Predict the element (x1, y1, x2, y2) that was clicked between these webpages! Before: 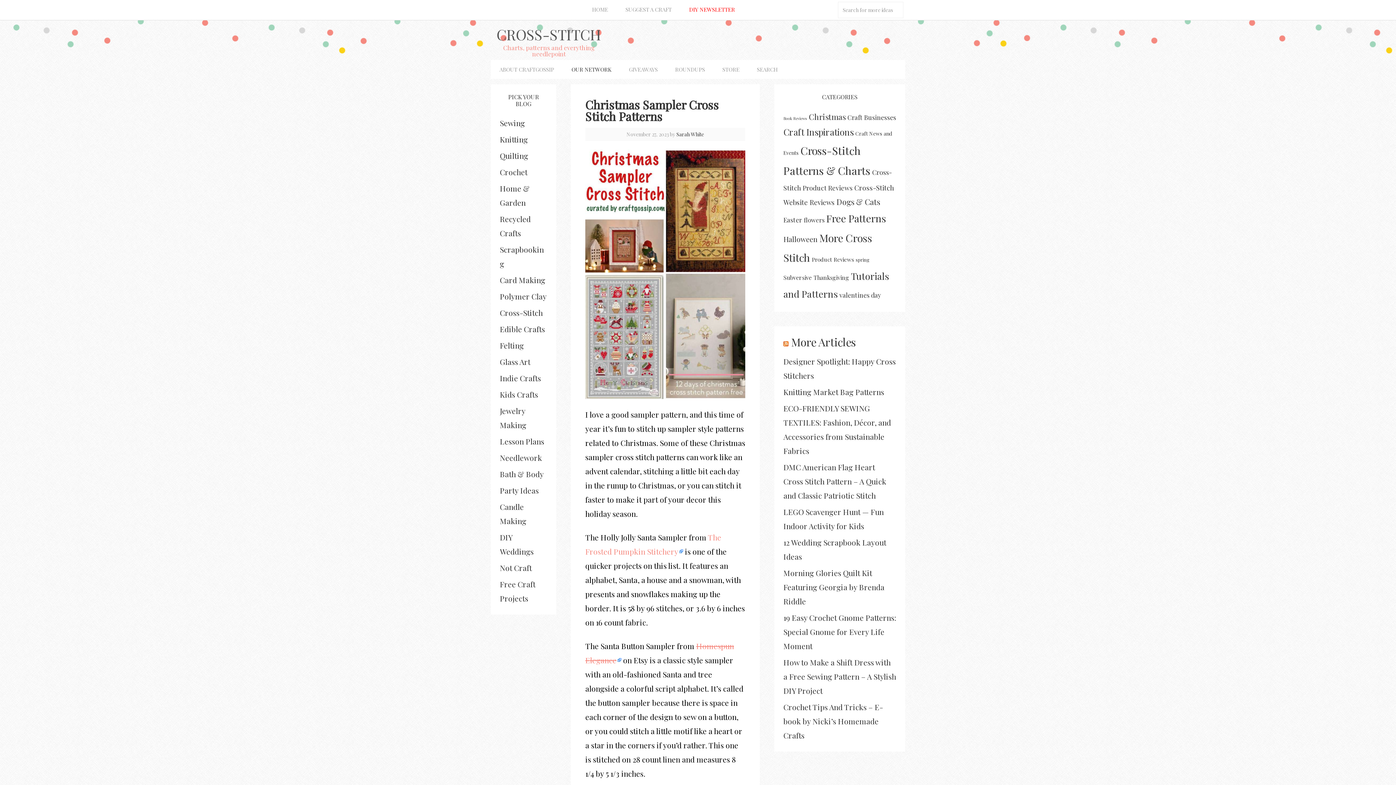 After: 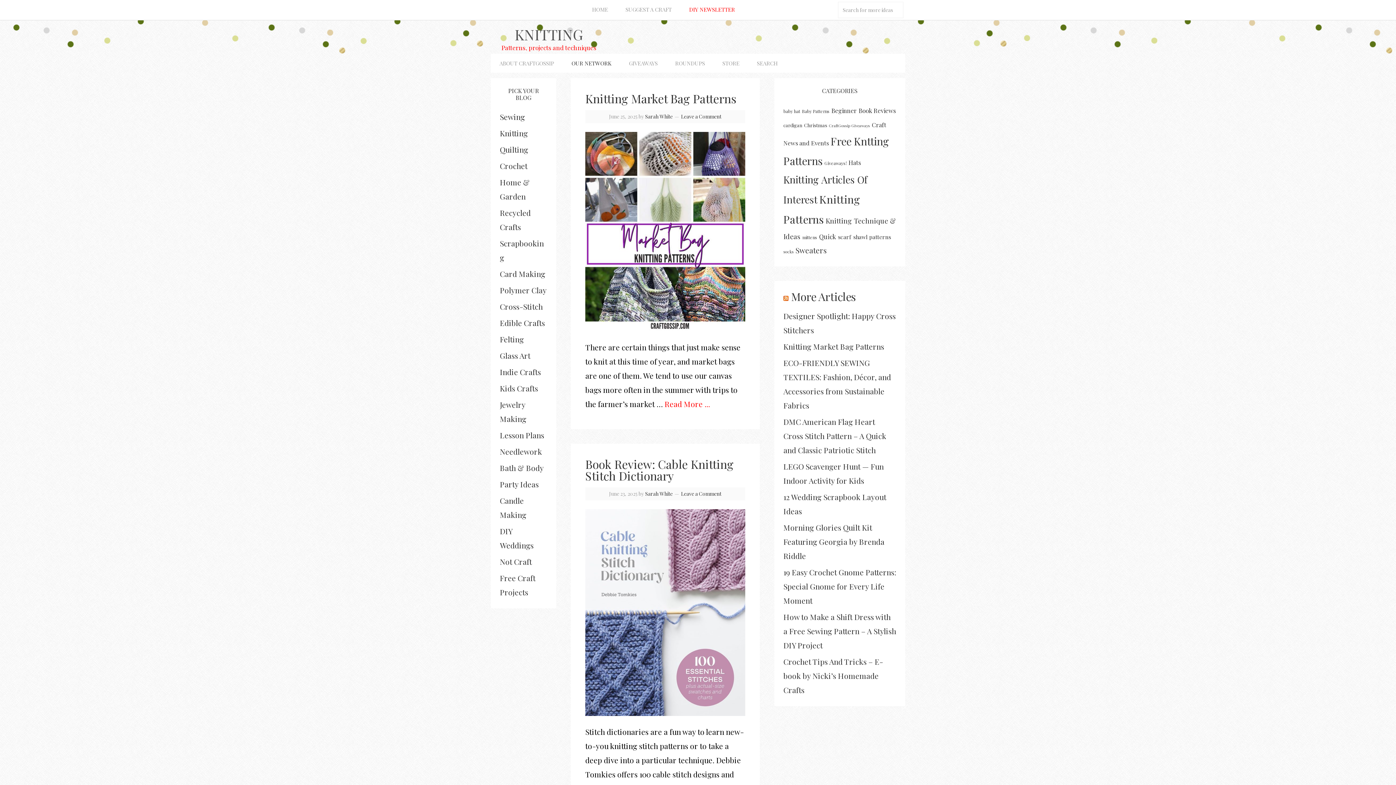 Action: bbox: (500, 134, 528, 144) label: Knitting